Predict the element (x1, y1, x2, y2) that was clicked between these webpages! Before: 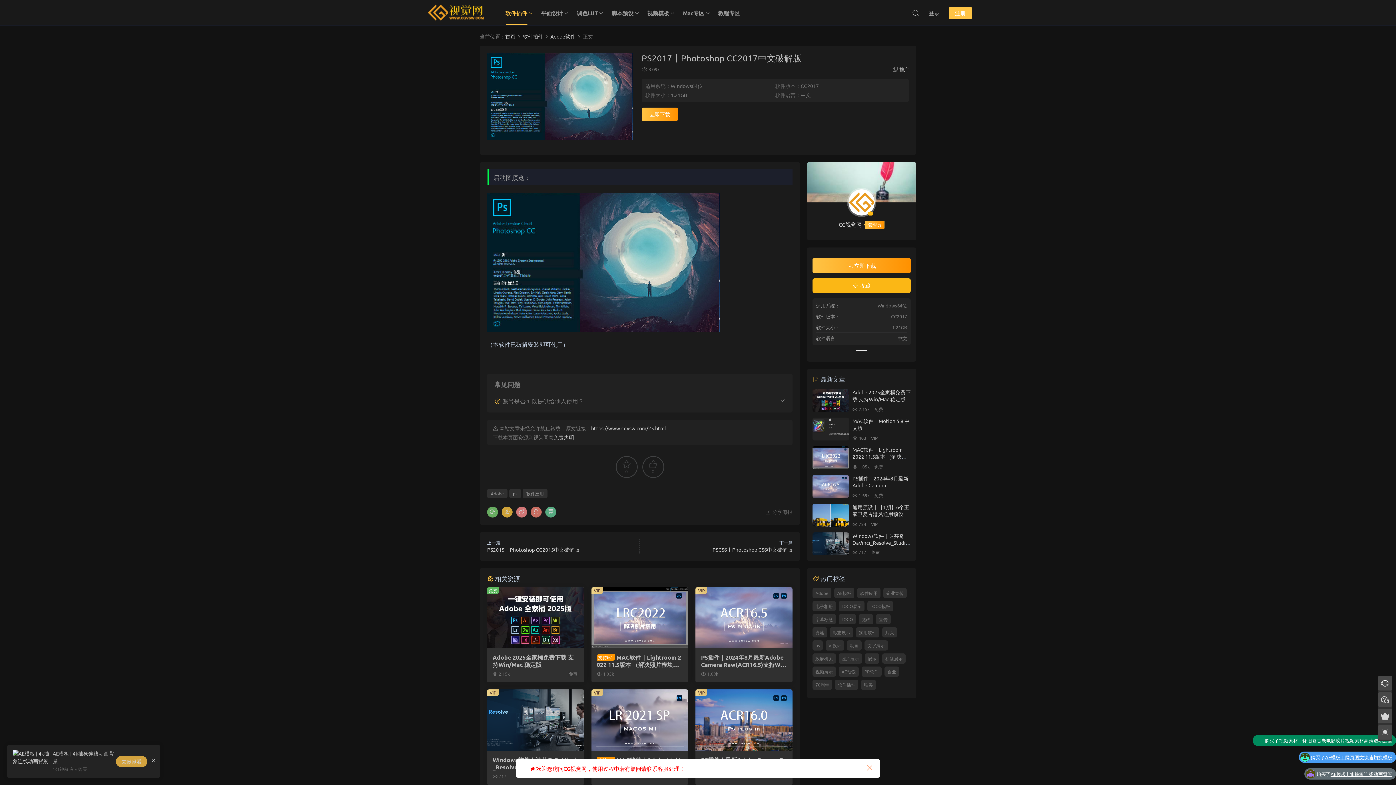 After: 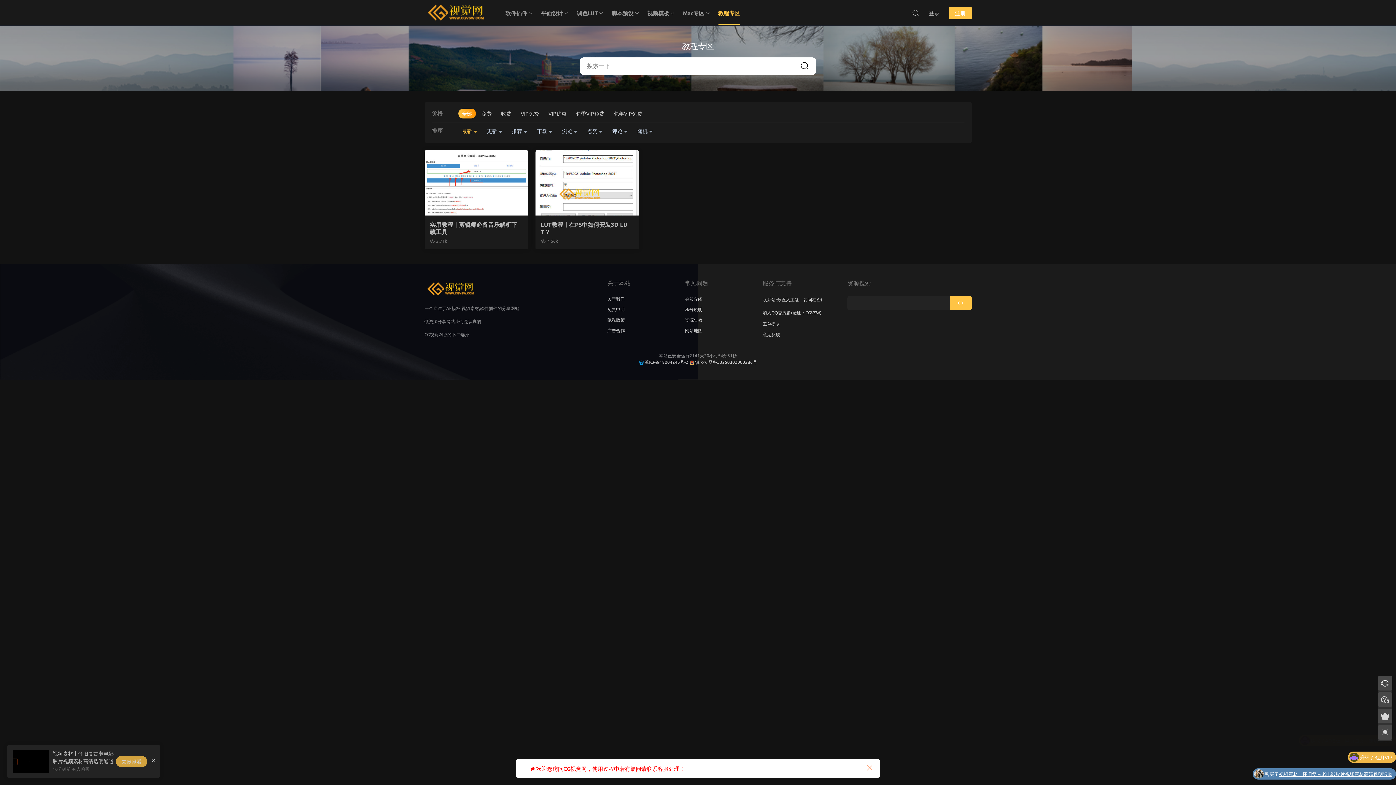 Action: label: 教程专区 bbox: (713, 0, 744, 25)